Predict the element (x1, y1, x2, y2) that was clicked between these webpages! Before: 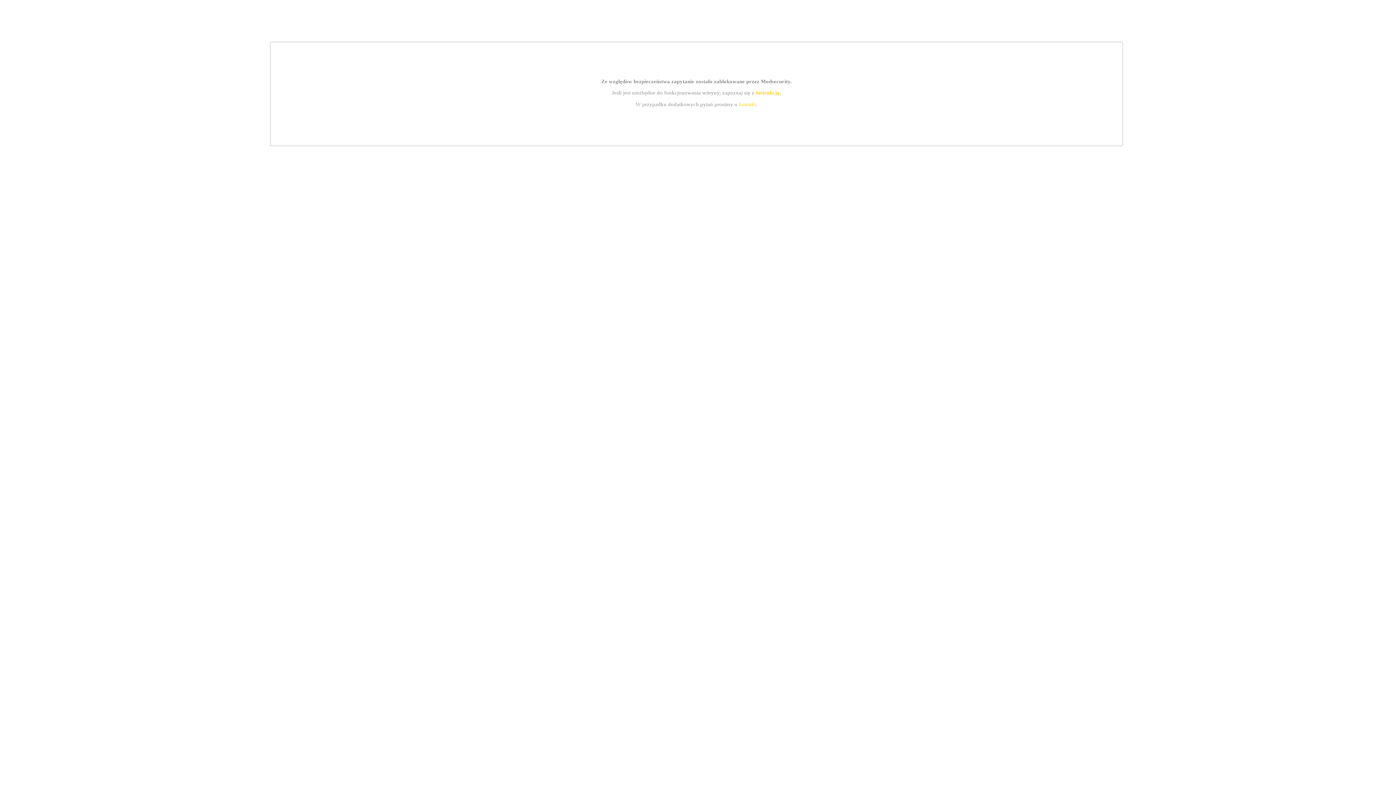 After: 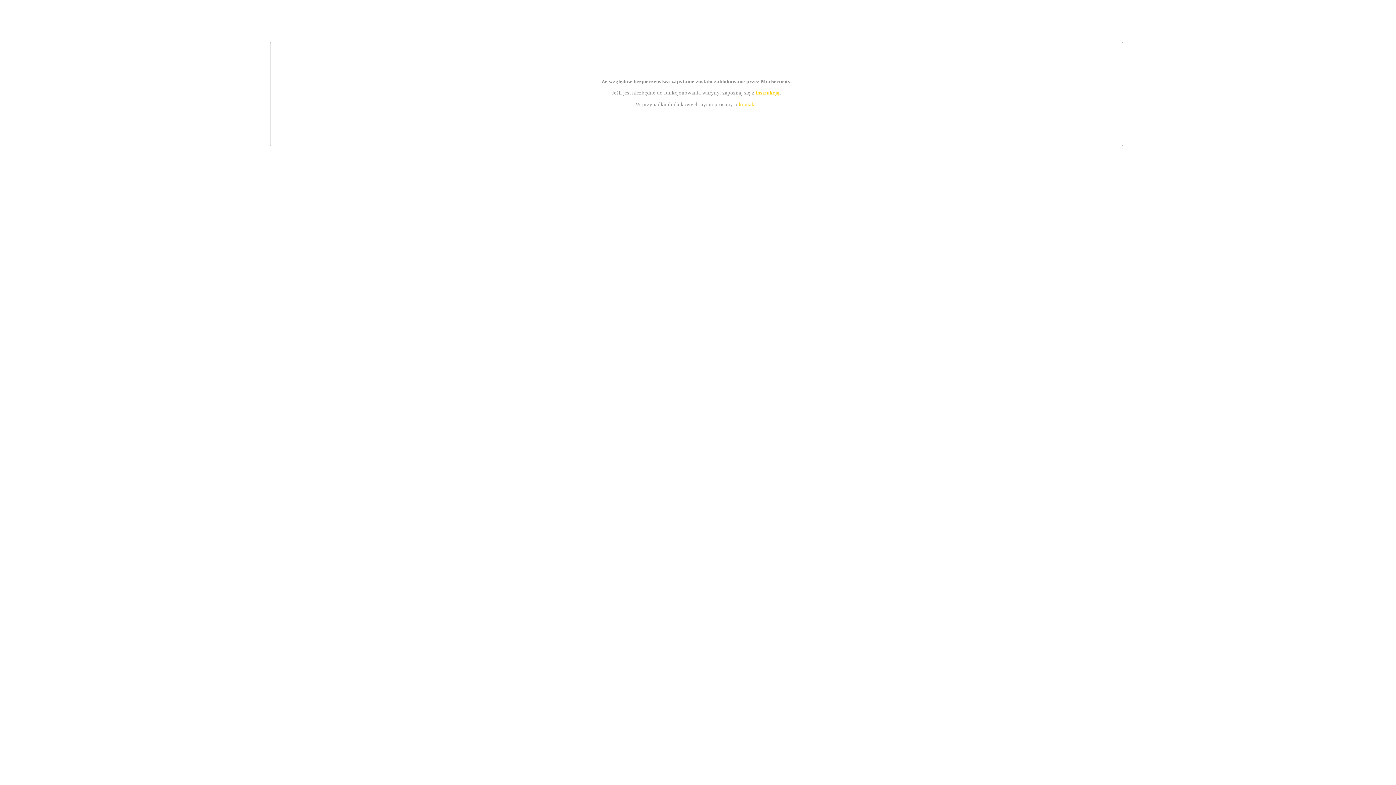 Action: bbox: (755, 89, 779, 95) label: instrukcją